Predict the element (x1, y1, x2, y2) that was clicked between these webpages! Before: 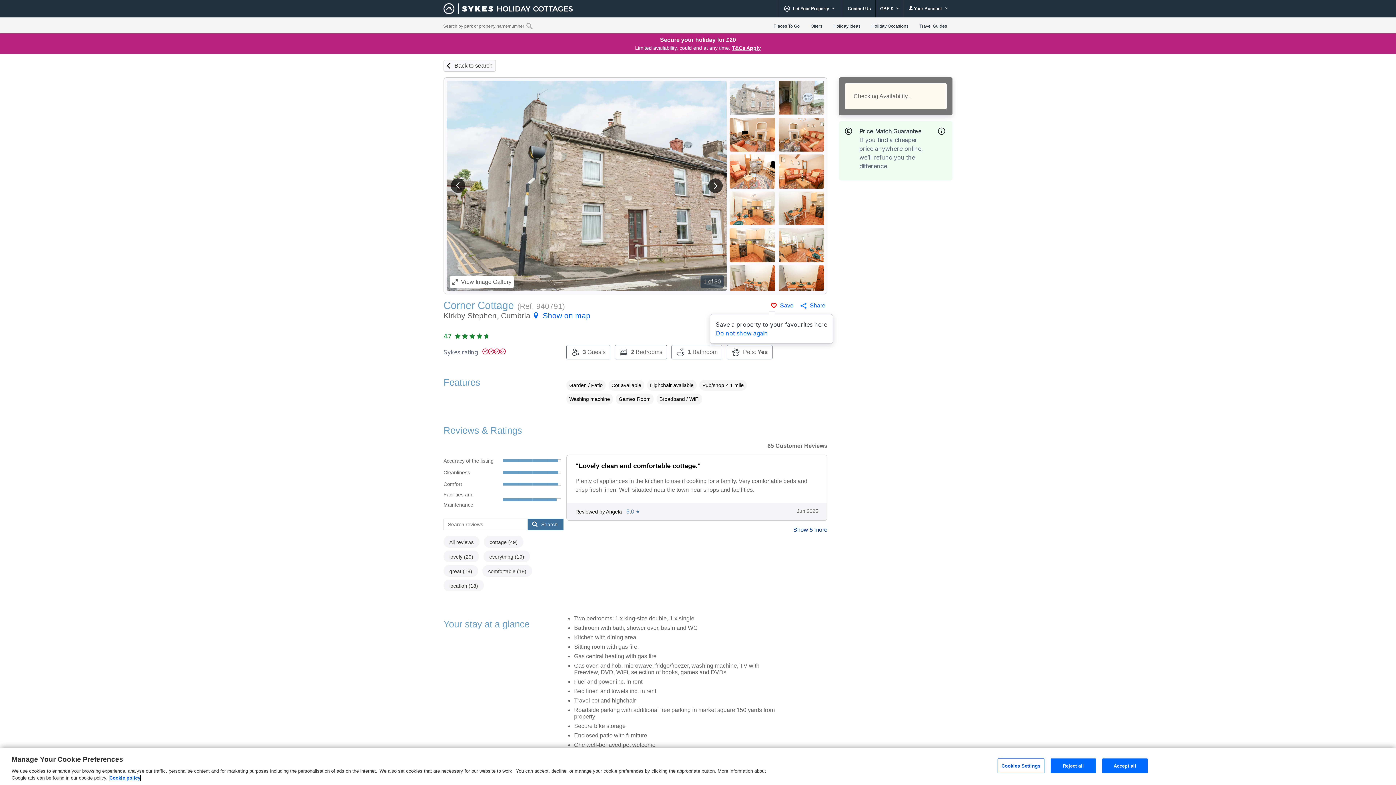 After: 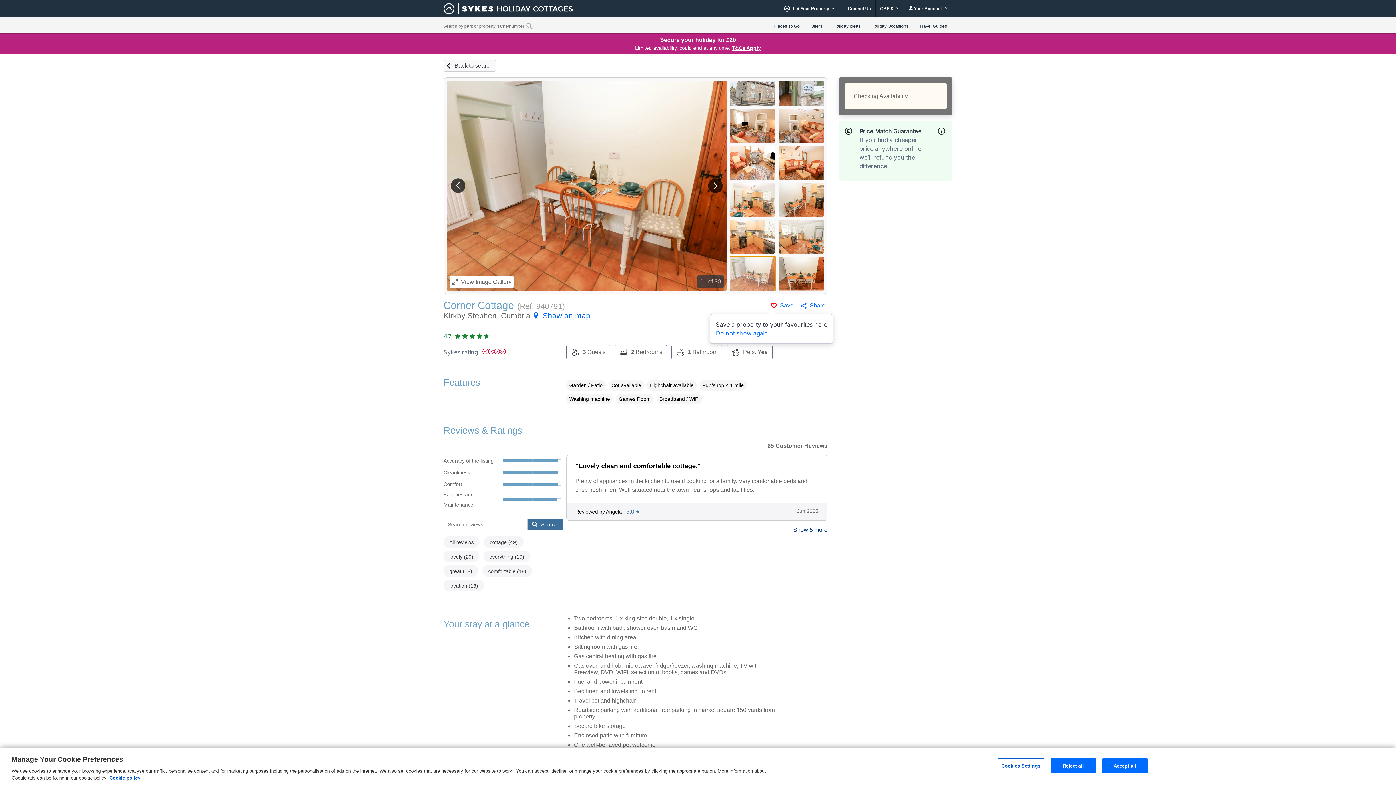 Action: bbox: (729, 265, 775, 299)